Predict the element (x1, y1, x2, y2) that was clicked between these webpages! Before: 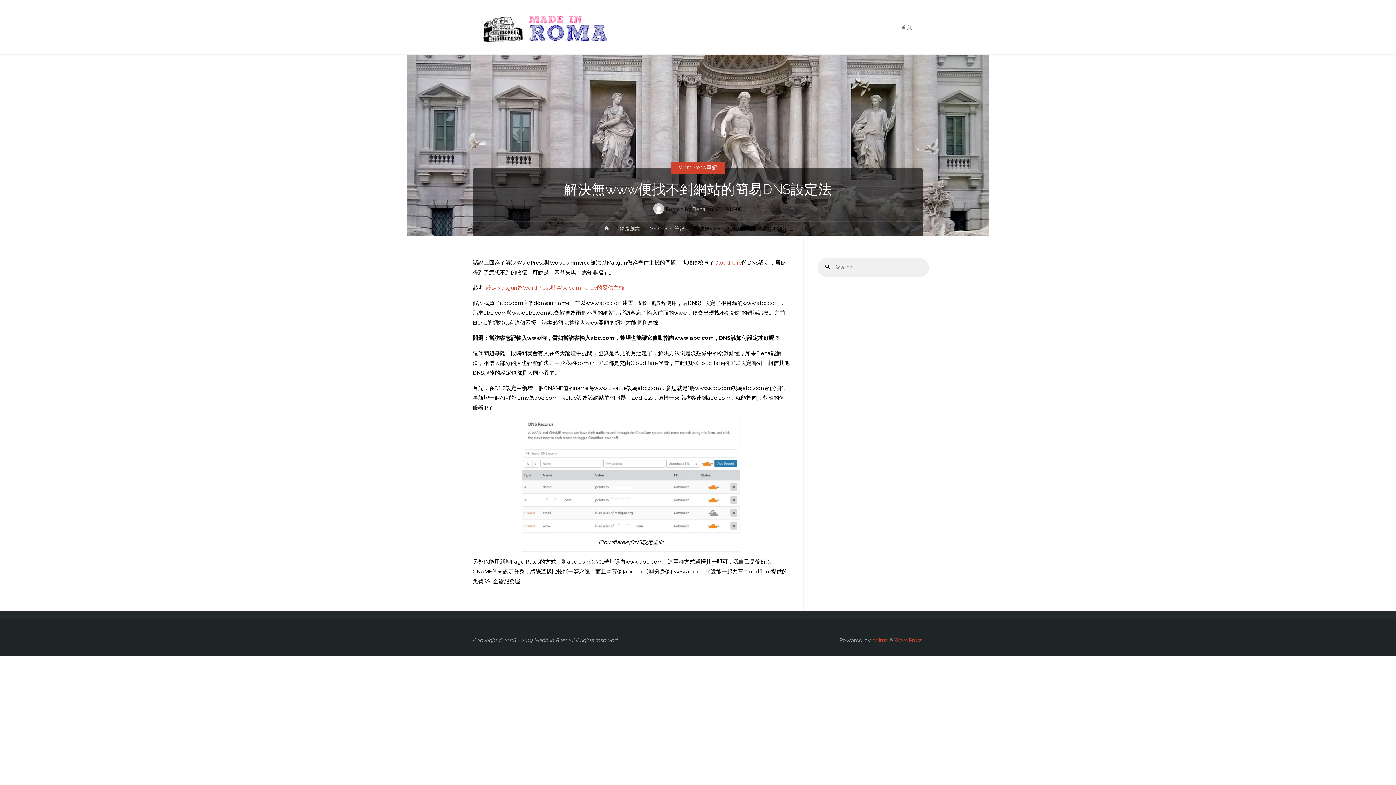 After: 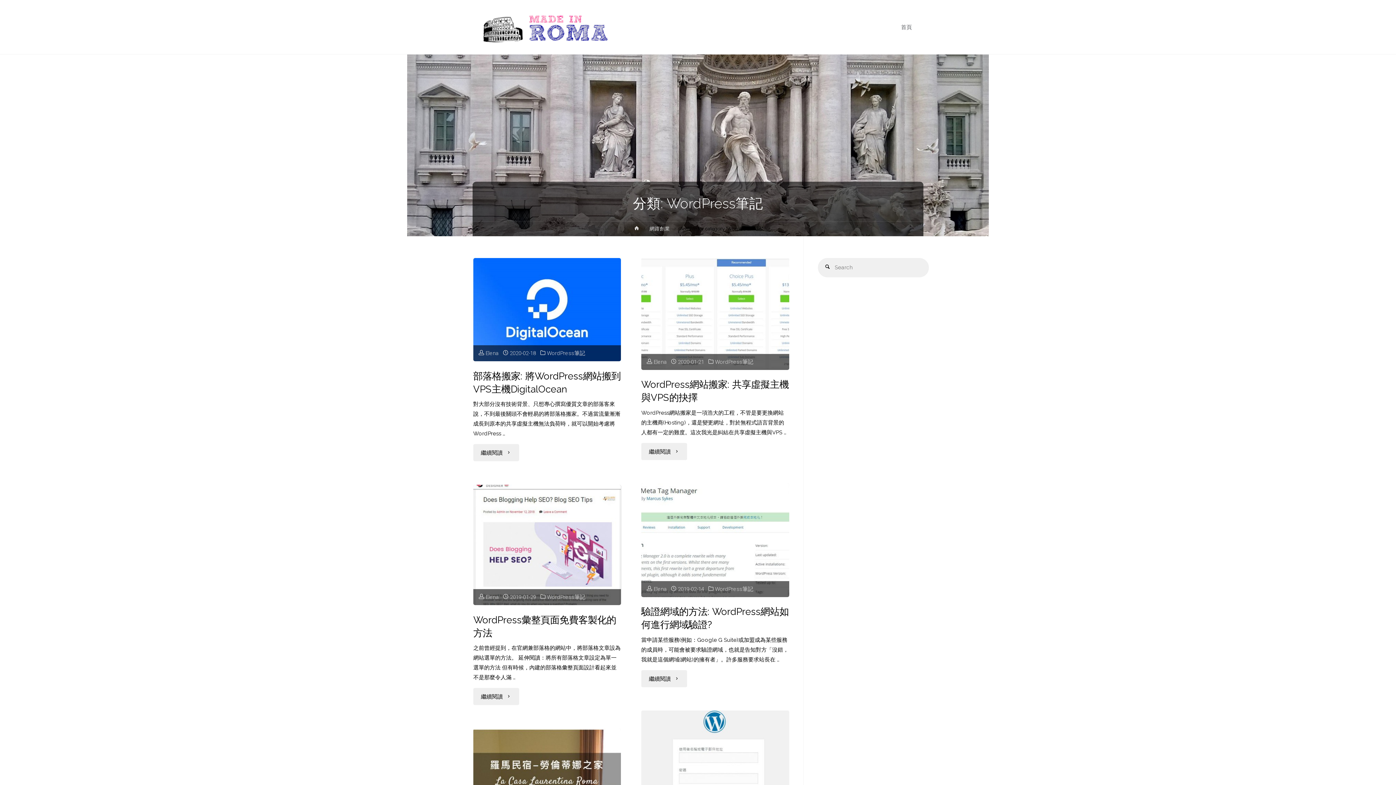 Action: bbox: (650, 225, 684, 233) label: WordPress筆記